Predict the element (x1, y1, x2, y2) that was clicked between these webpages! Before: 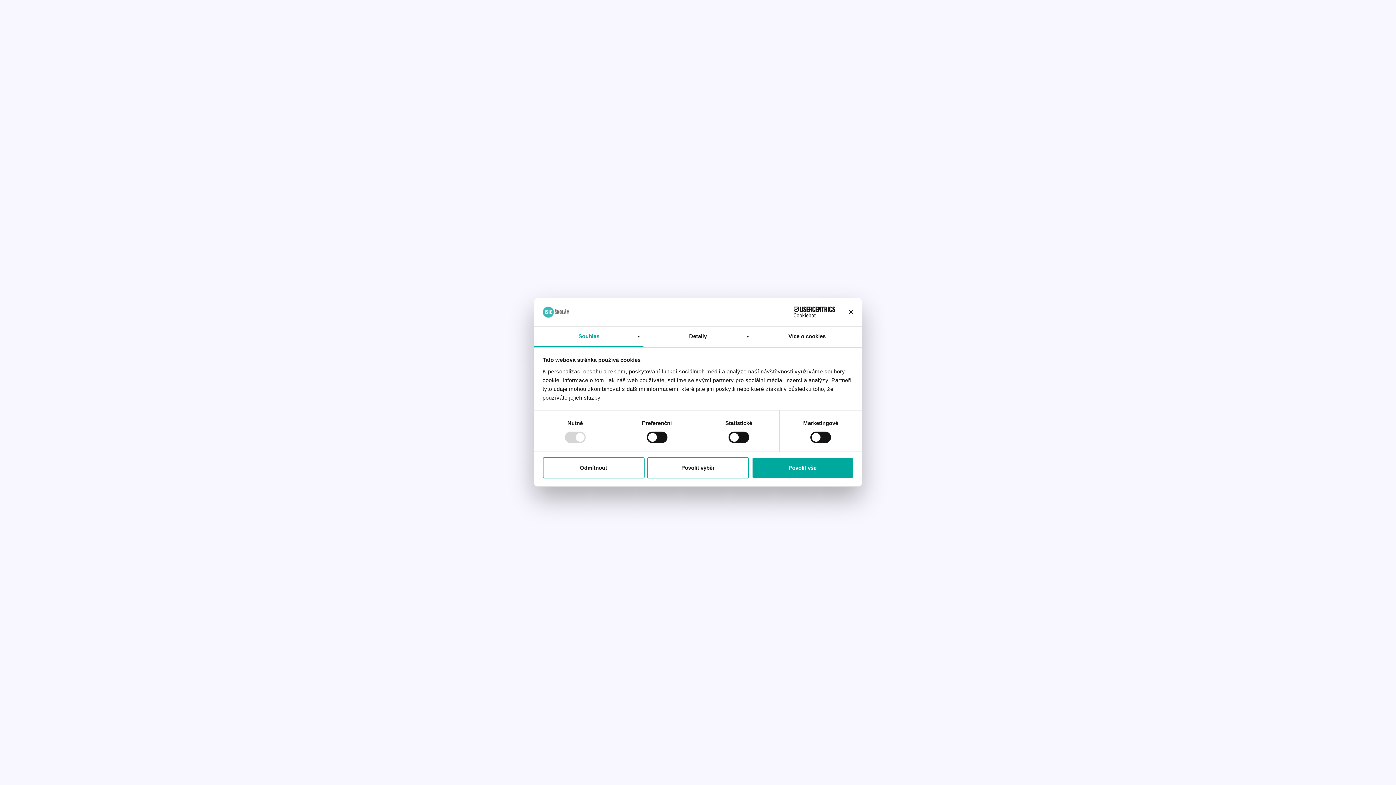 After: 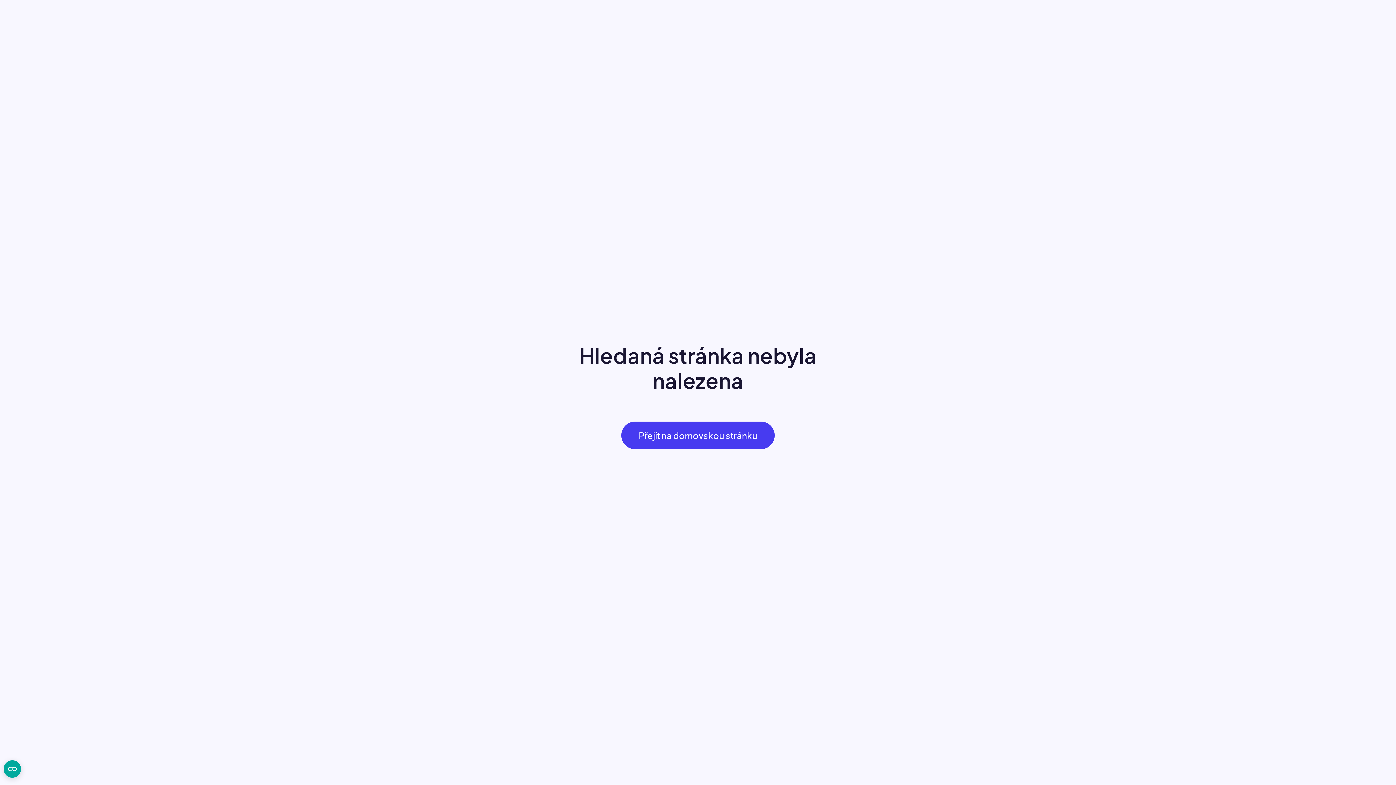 Action: label: Zavřít banner bbox: (848, 309, 853, 314)